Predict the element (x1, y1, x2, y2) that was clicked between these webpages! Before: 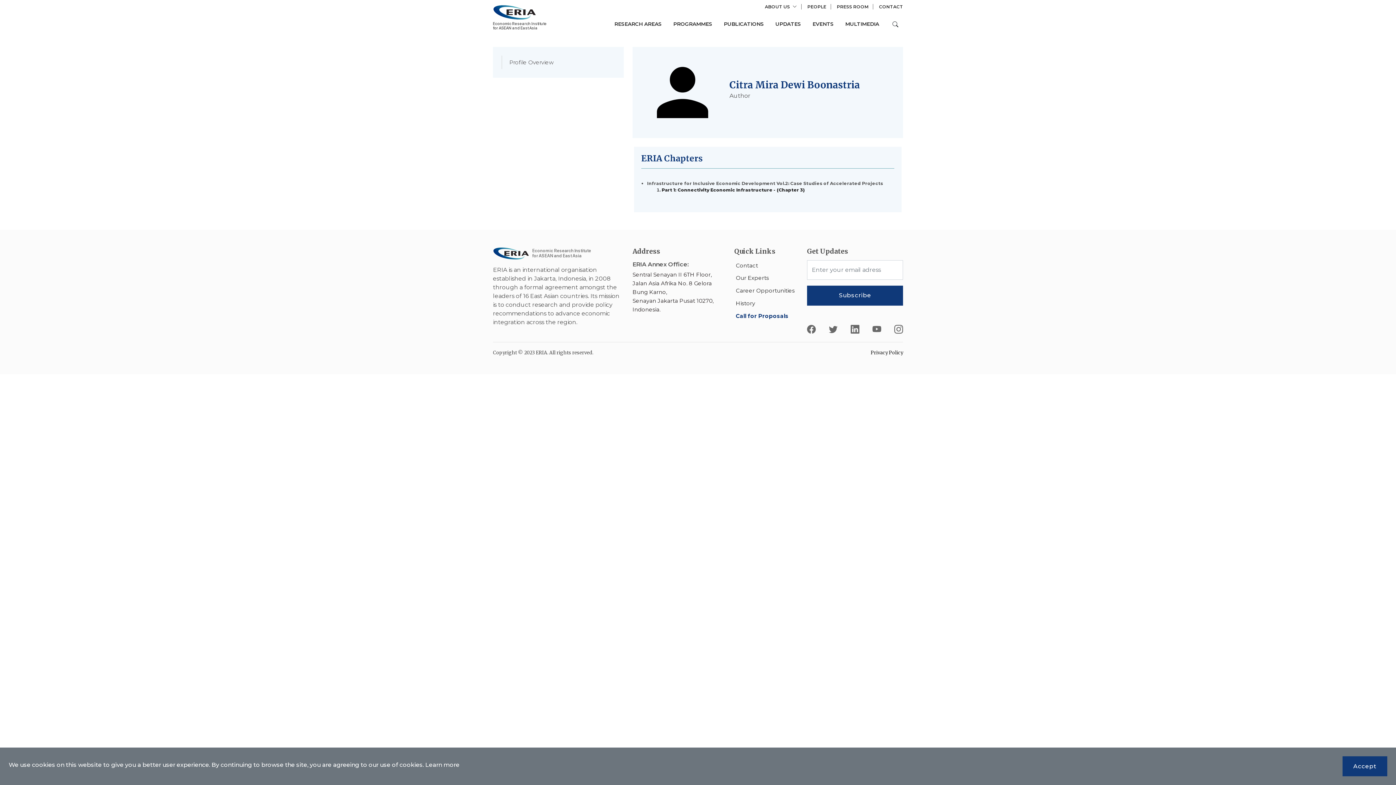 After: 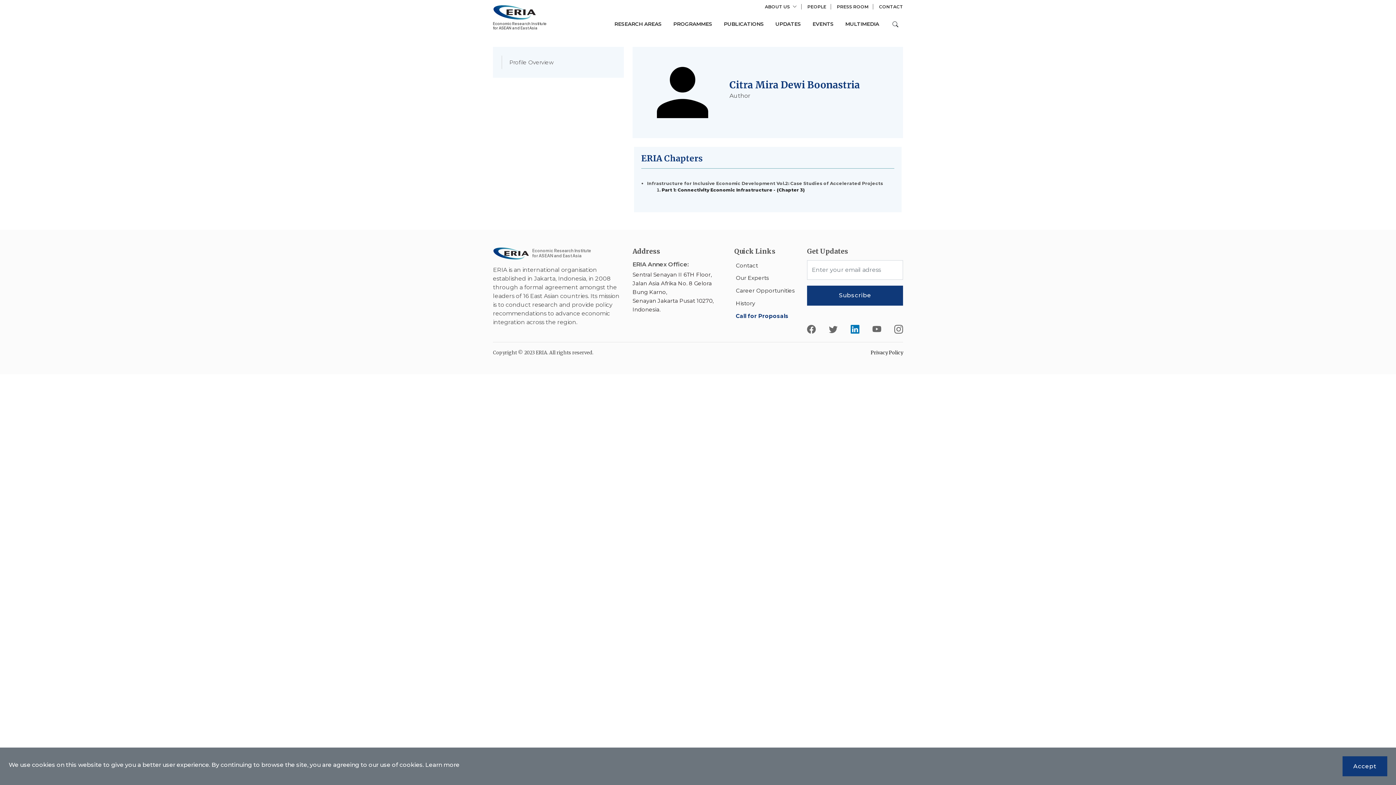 Action: bbox: (850, 323, 859, 336) label: LinkedIn ERIA